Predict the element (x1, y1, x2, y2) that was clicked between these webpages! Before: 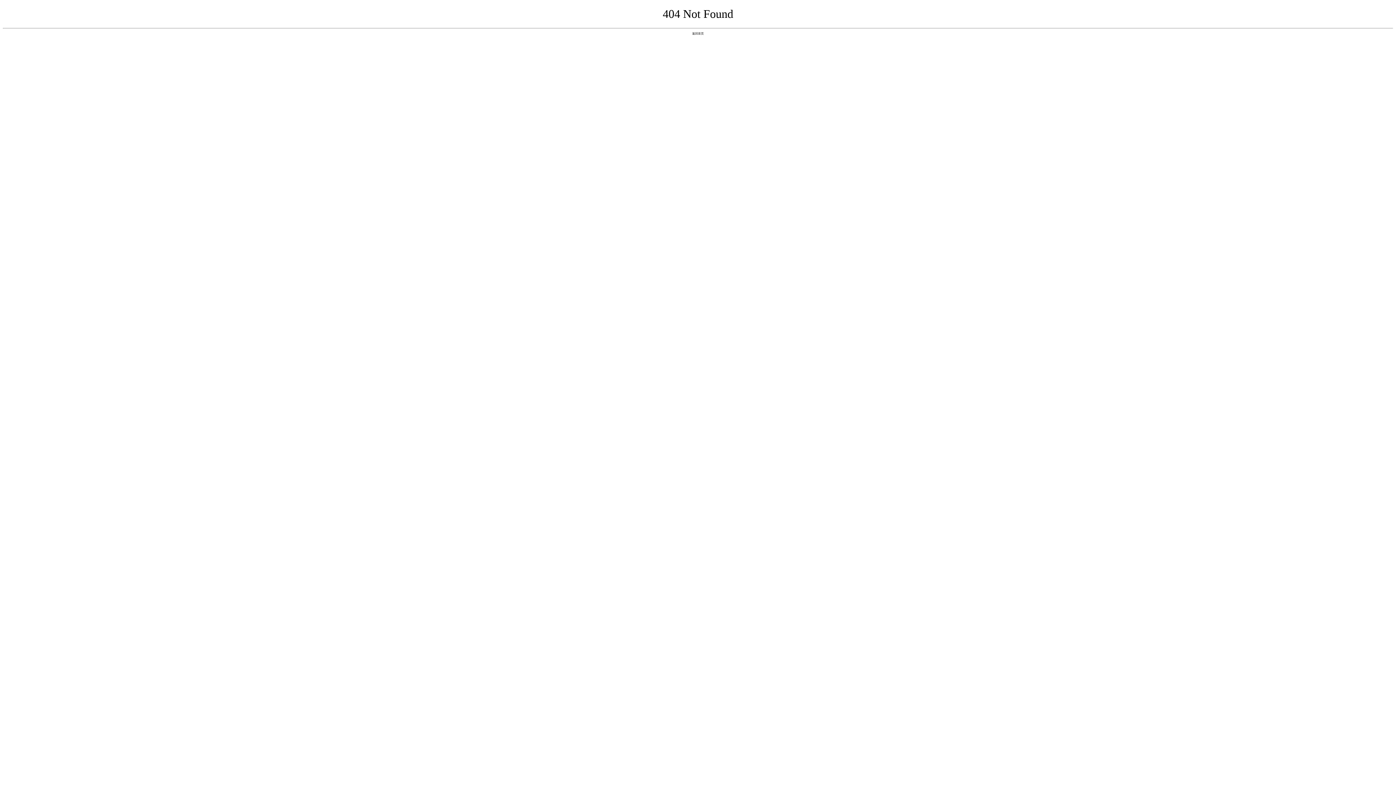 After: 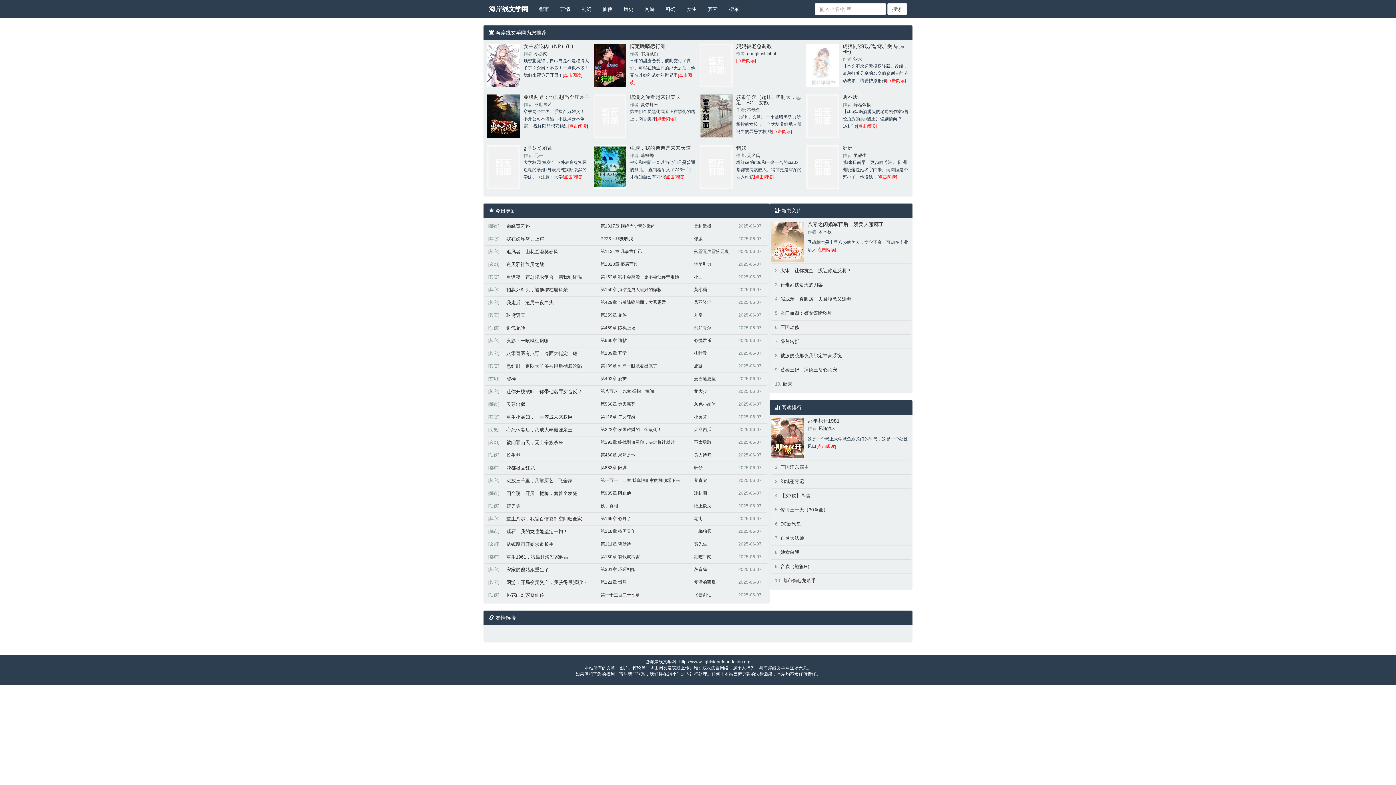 Action: label: 返回首页 bbox: (692, 31, 704, 35)